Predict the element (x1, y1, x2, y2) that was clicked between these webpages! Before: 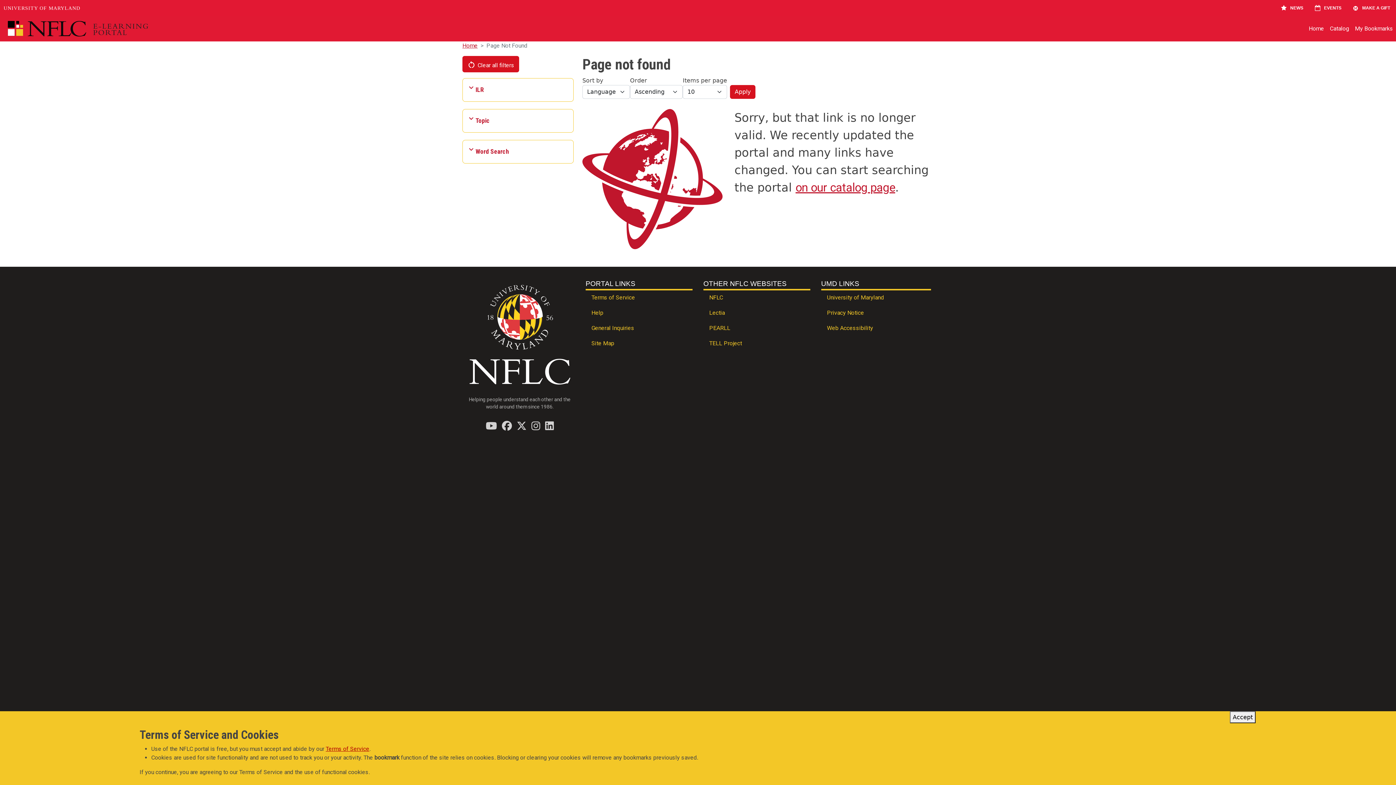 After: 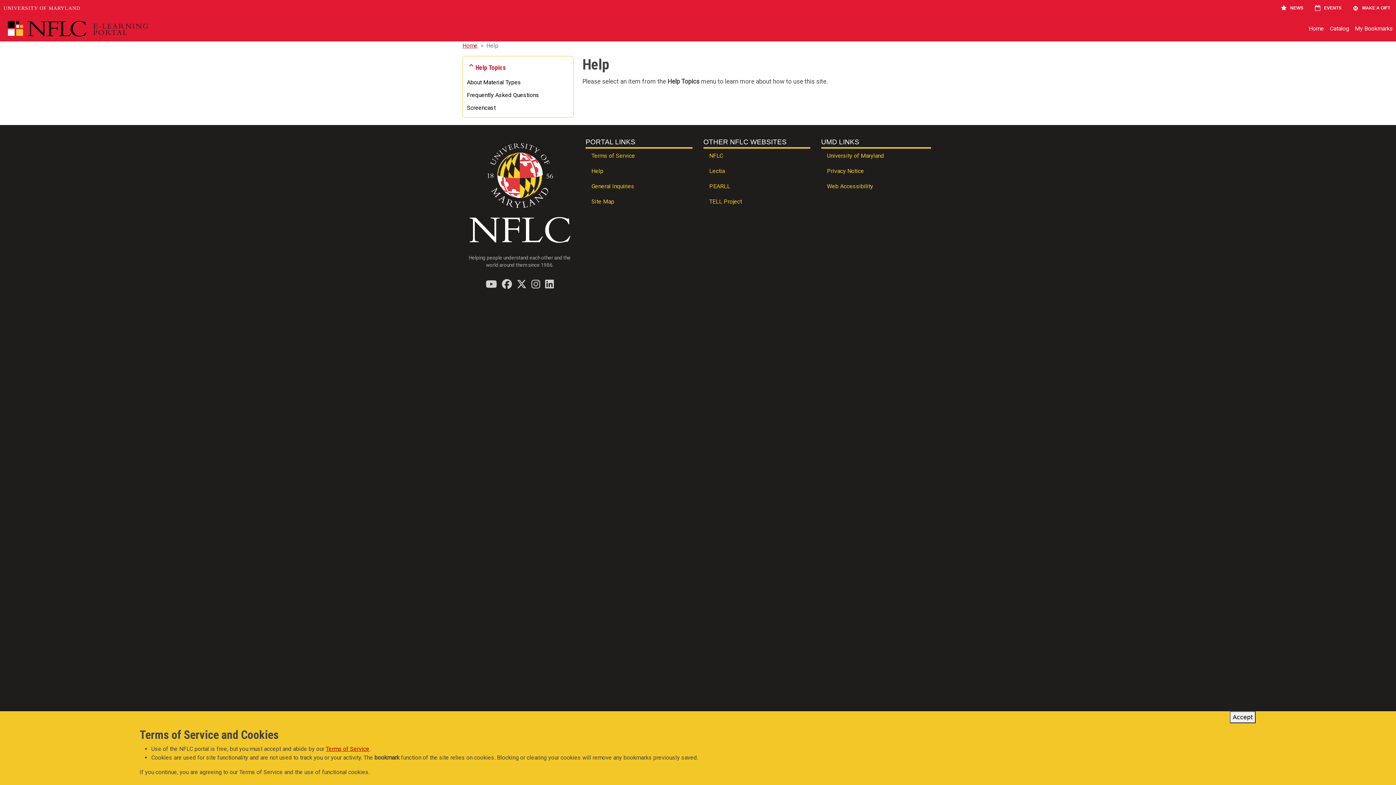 Action: label: Help bbox: (585, 305, 692, 321)